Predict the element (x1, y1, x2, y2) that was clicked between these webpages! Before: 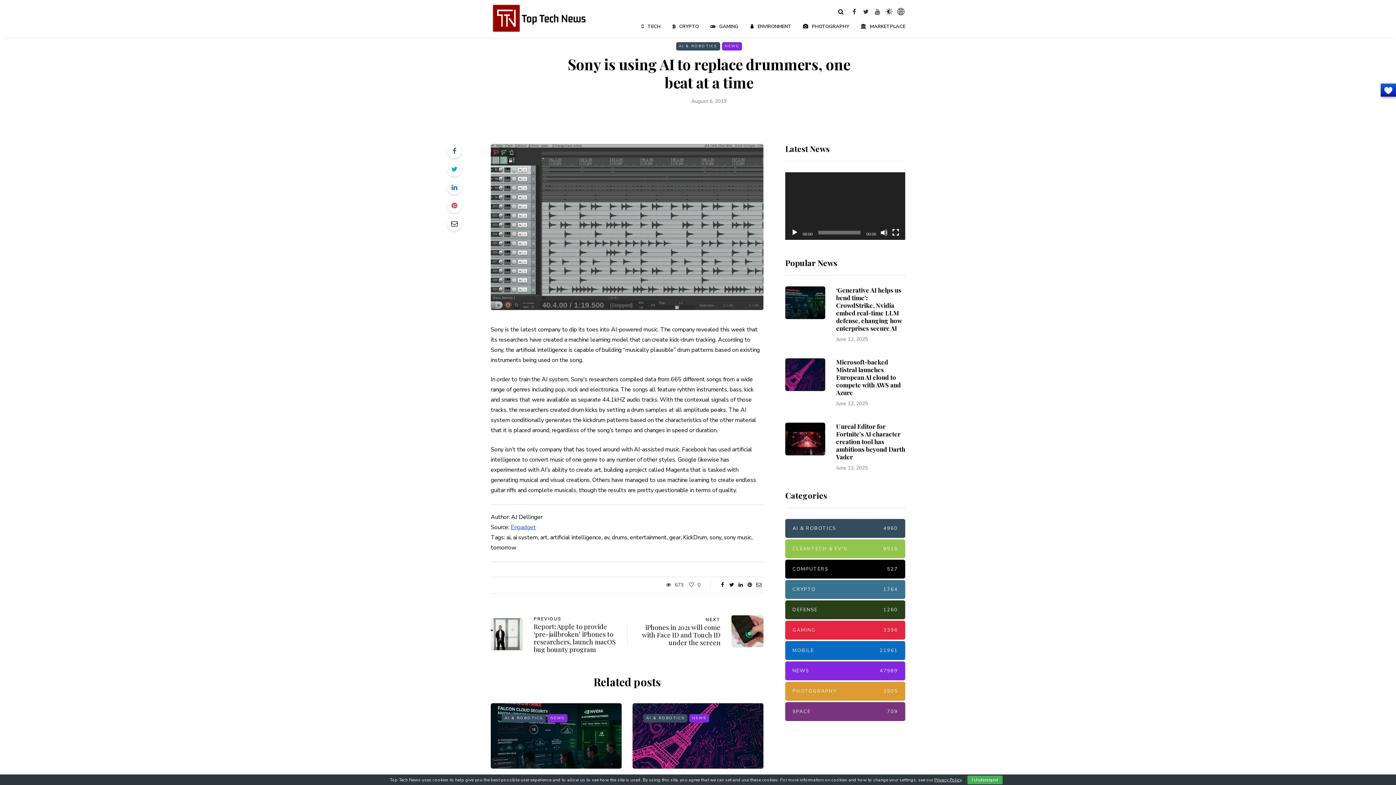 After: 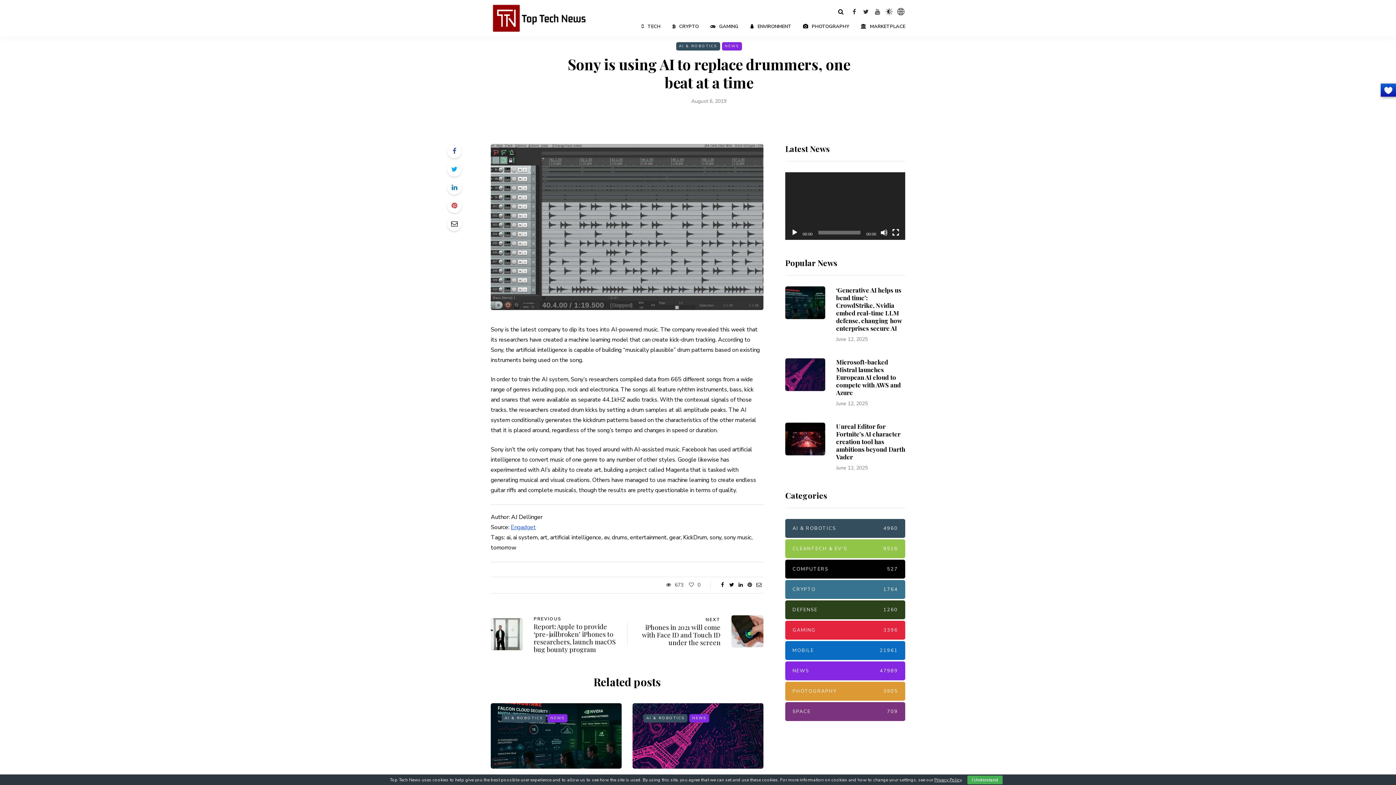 Action: bbox: (791, 228, 798, 236) label: Play